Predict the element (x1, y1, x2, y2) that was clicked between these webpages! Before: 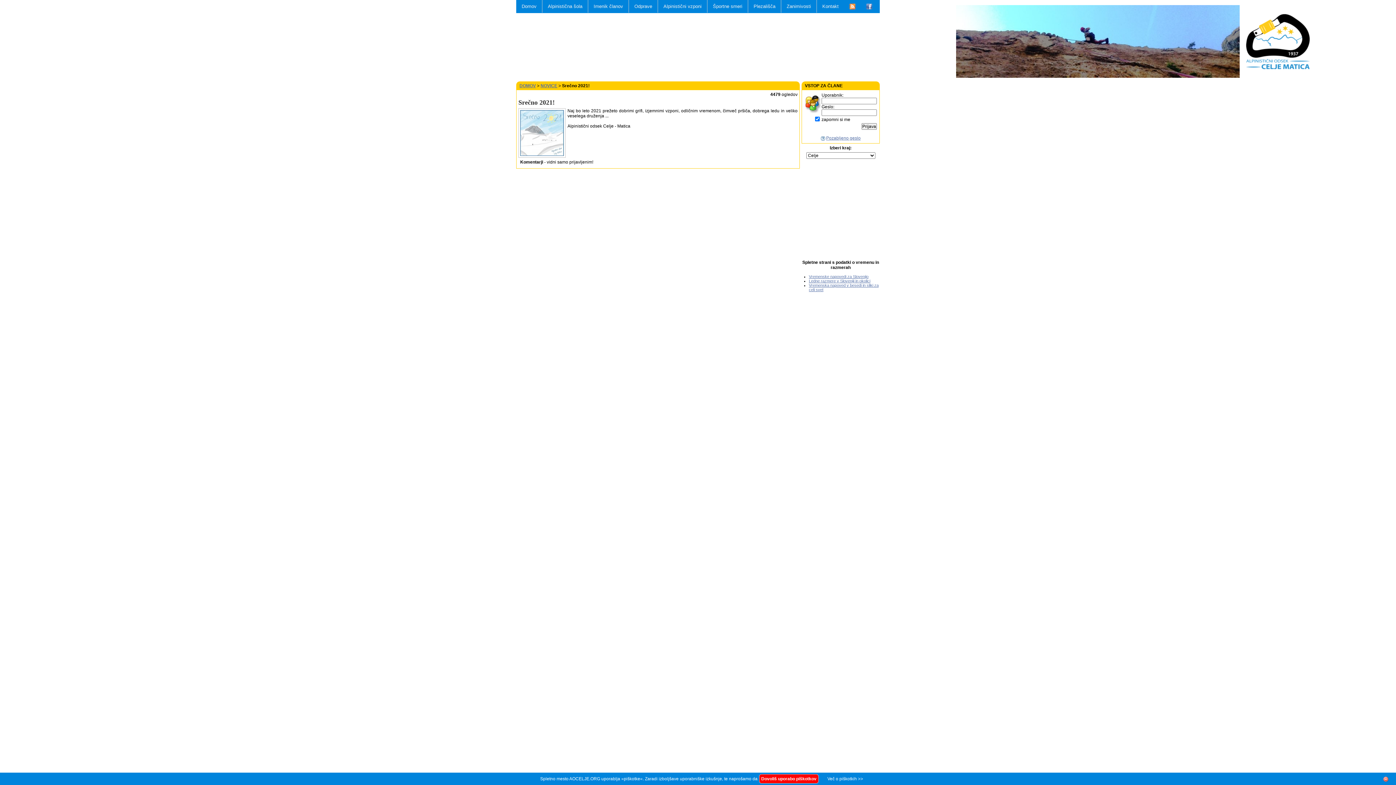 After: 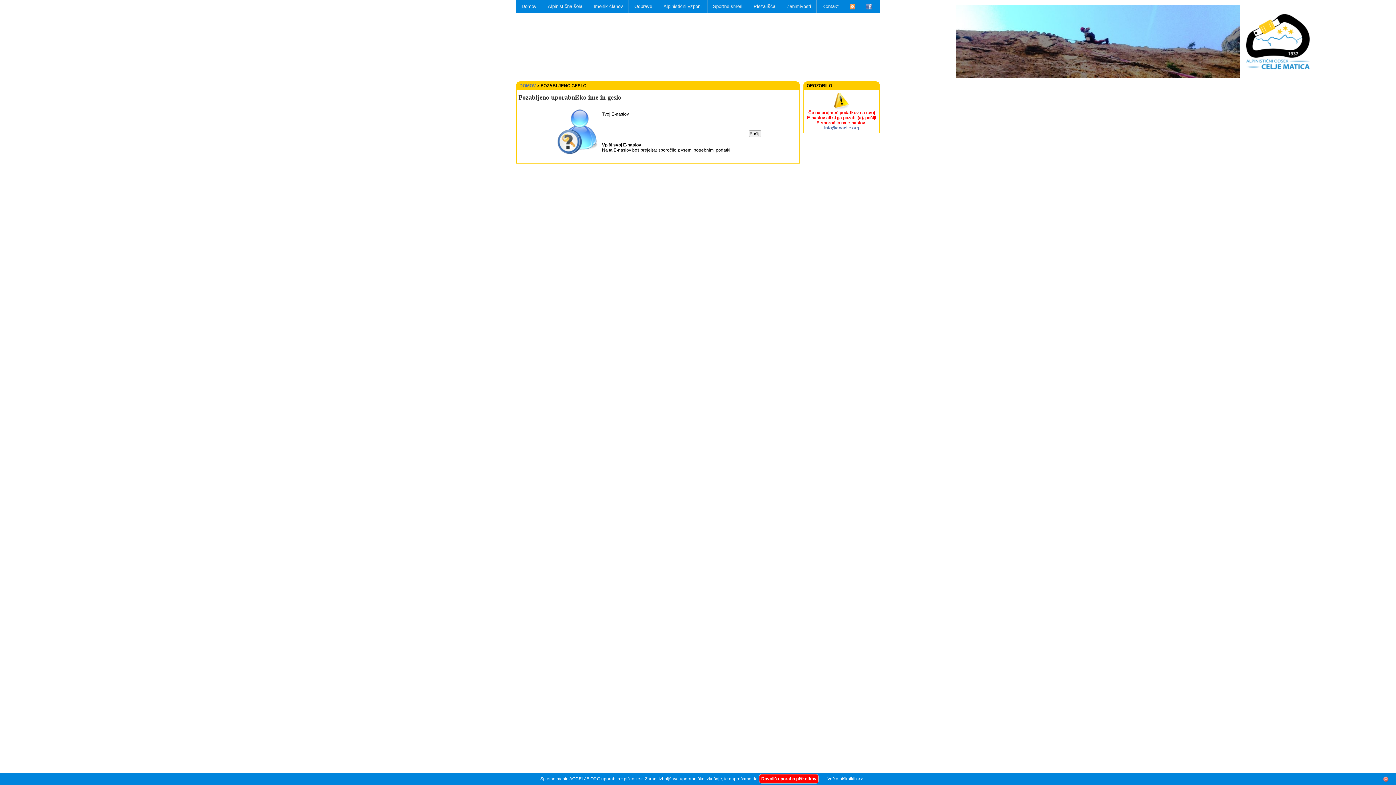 Action: bbox: (826, 135, 860, 140) label: Pozabljeno geslo